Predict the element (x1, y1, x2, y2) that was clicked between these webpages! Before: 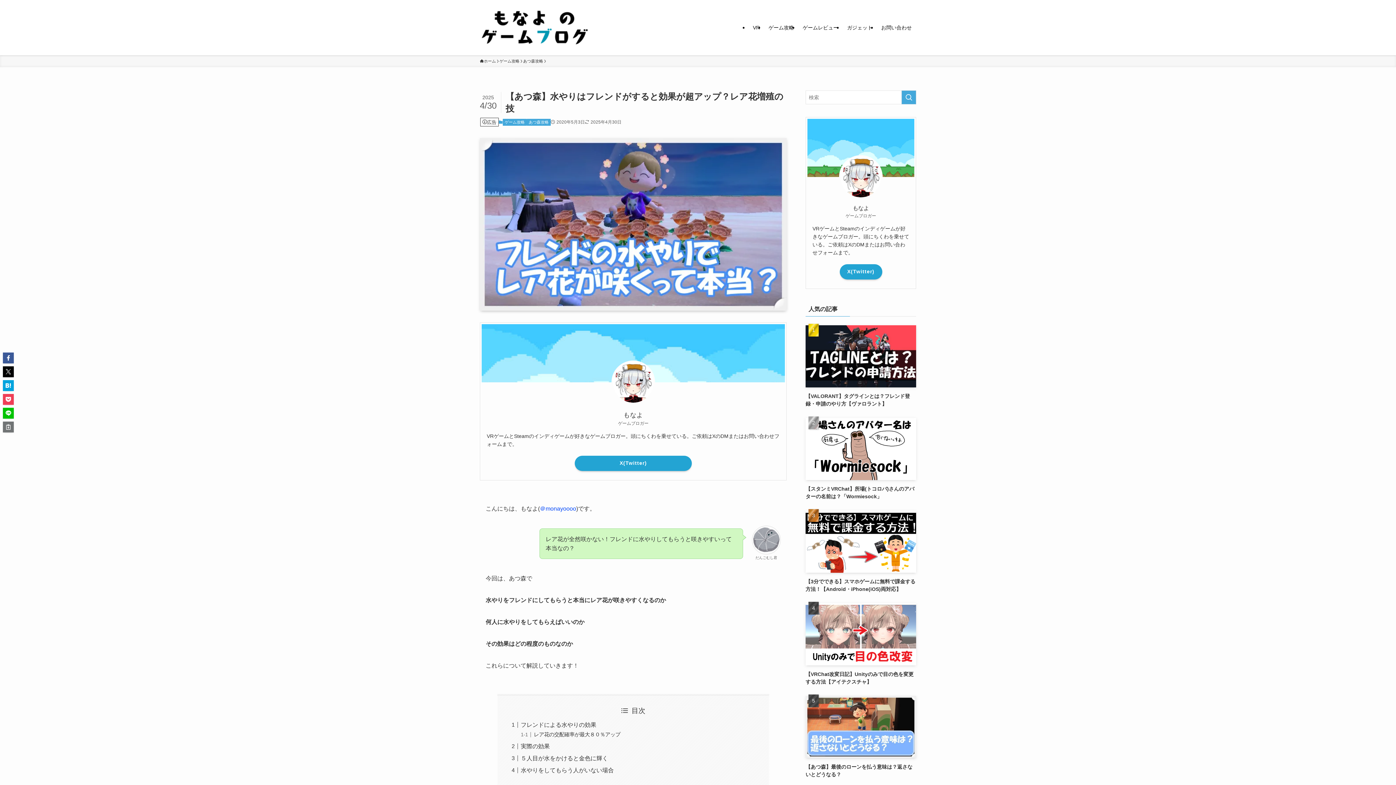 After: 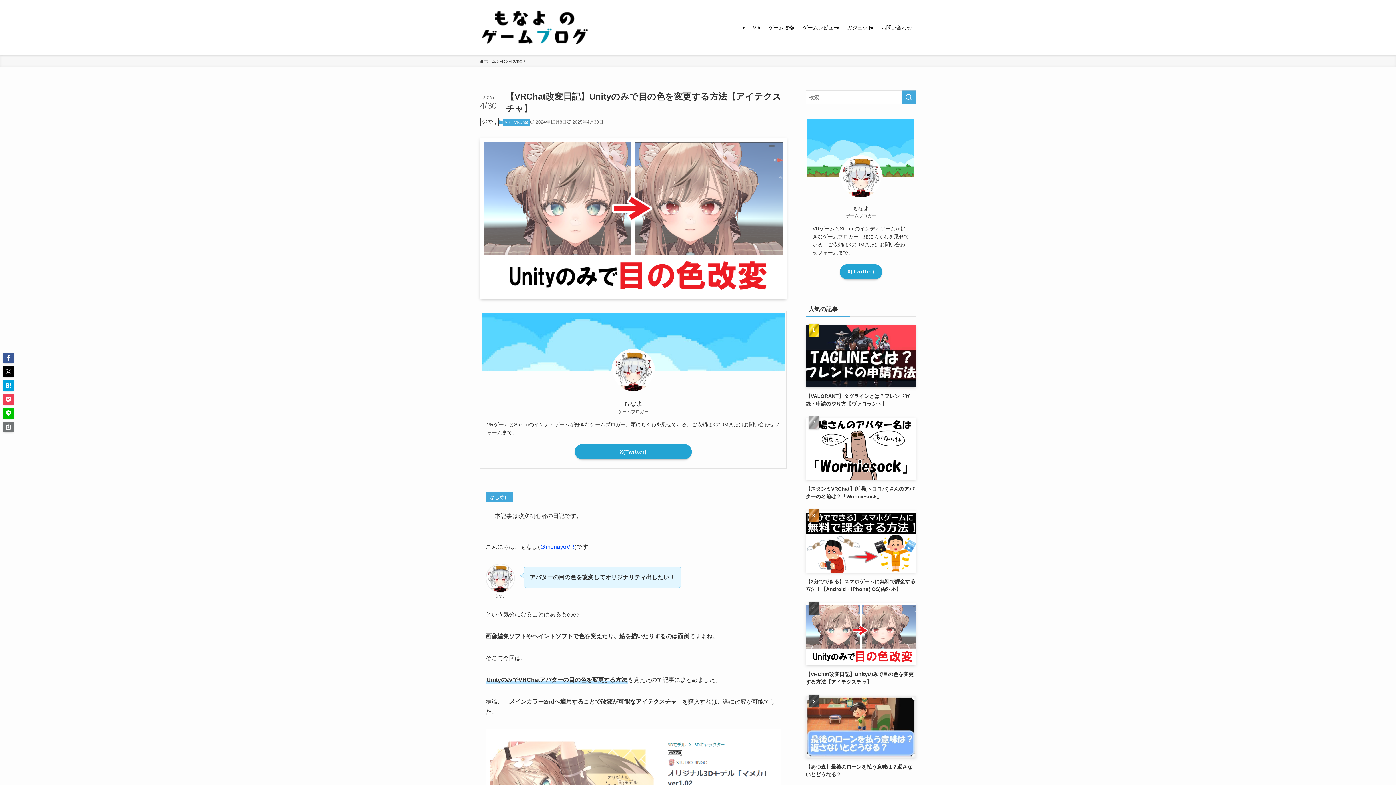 Action: bbox: (805, 603, 916, 686) label: 【VRChat改変日記】Unityのみで目の色を変更する方法【アイテクスチャ】